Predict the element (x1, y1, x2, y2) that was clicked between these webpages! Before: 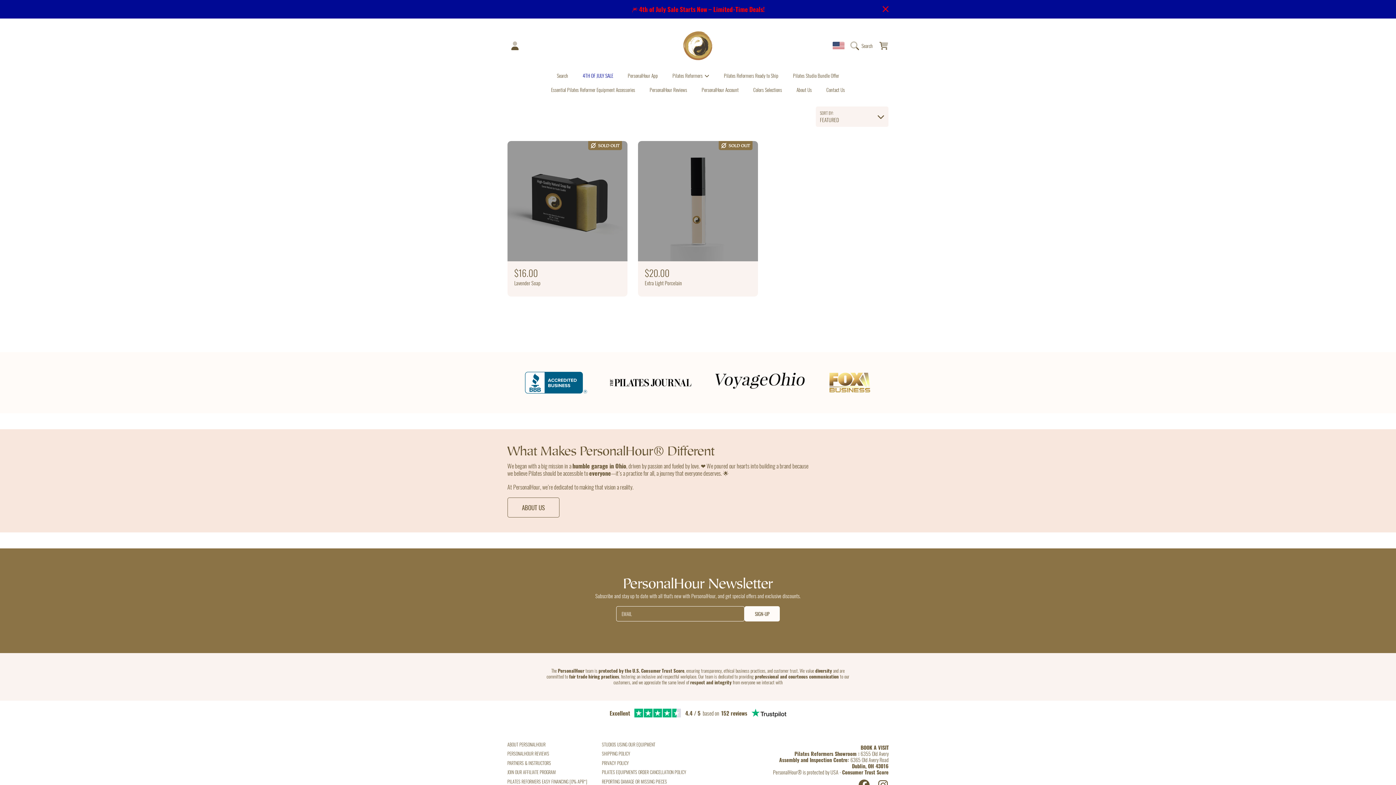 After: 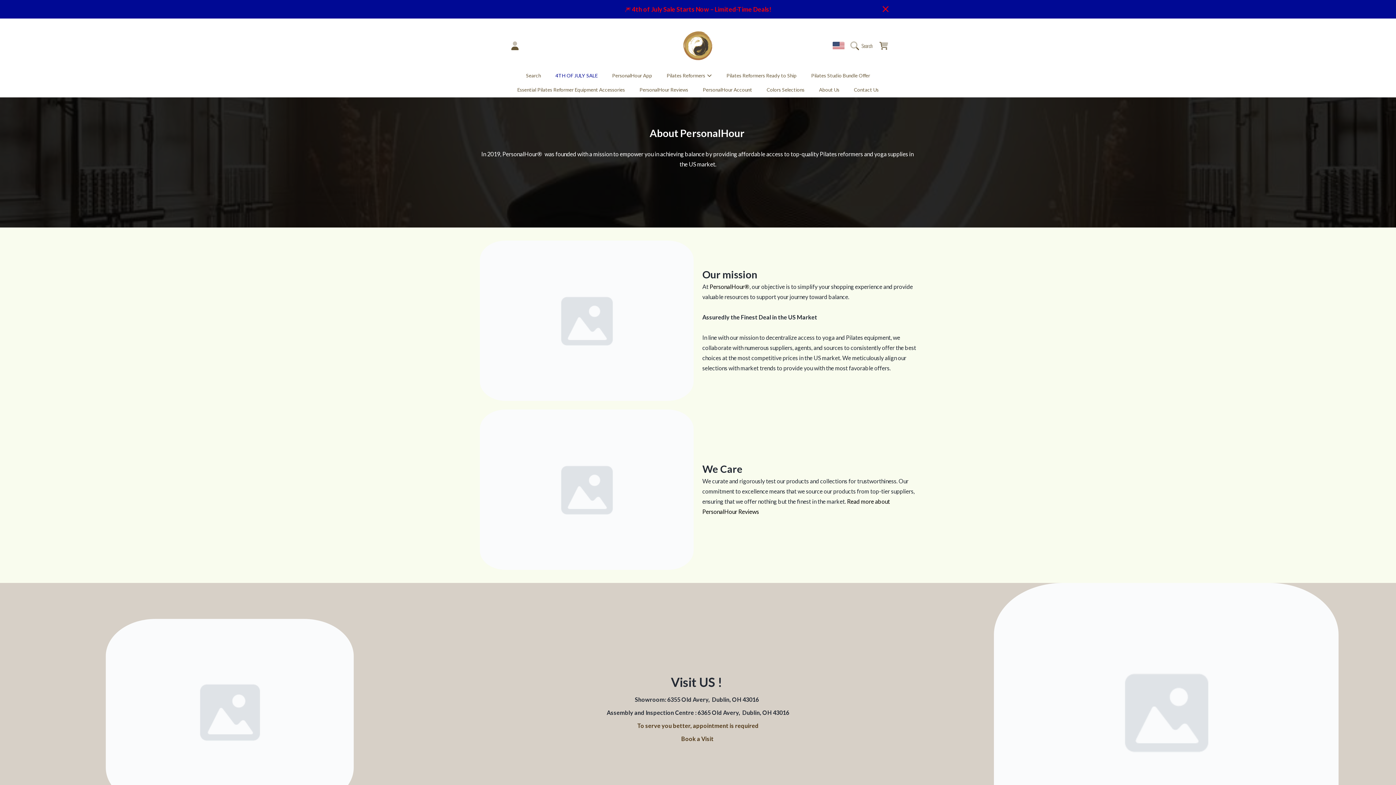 Action: label: ABOUT PERSONALHOUR bbox: (507, 741, 545, 748)